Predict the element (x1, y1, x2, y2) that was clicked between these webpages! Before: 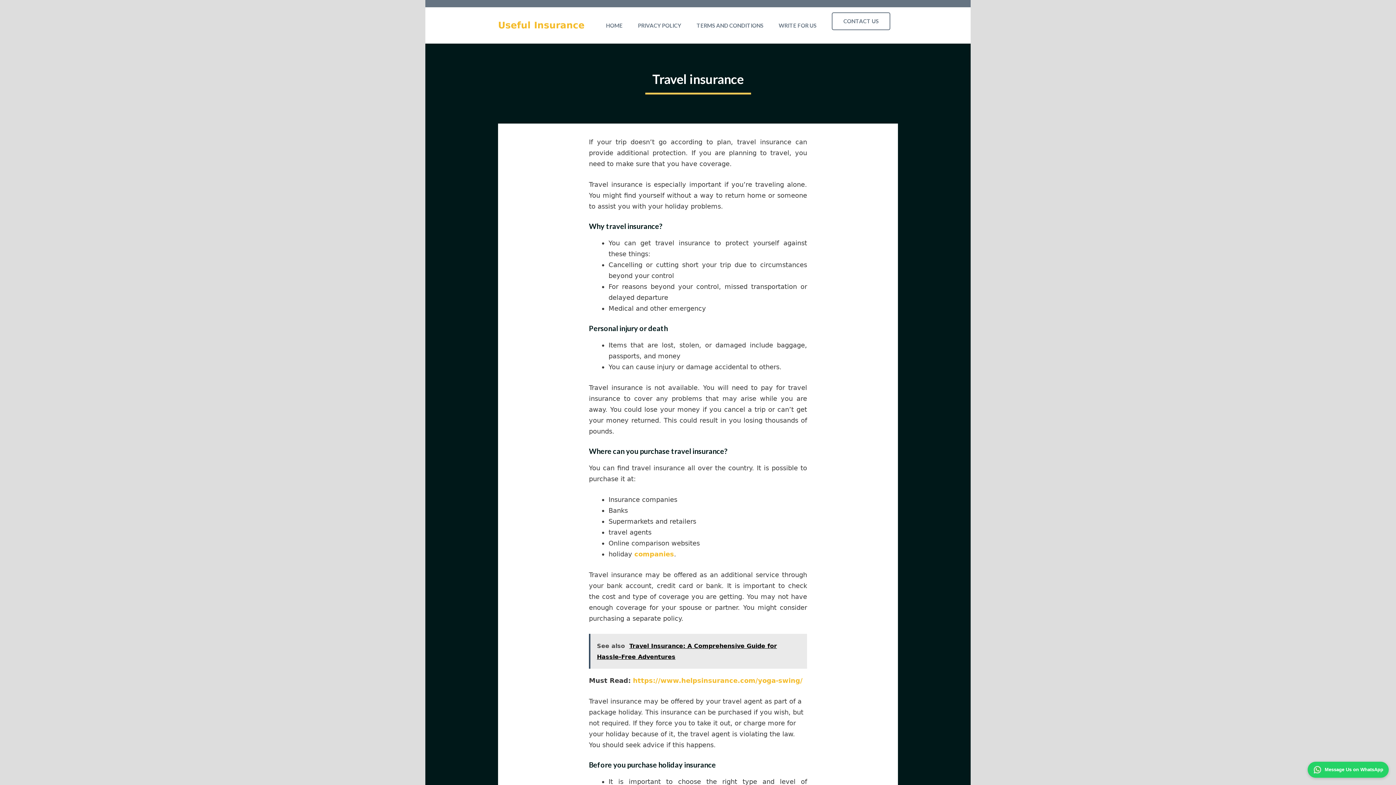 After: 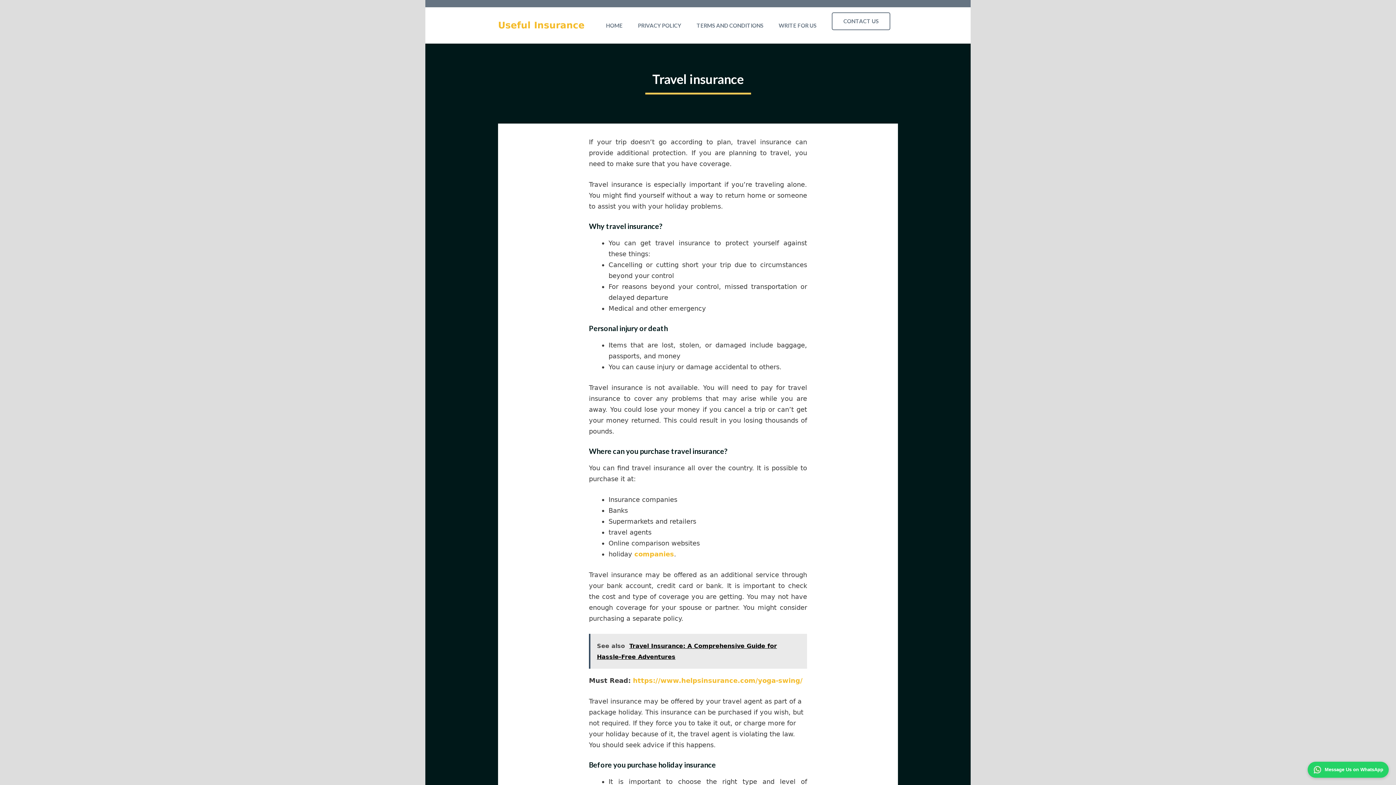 Action: label: See also  Travel Insurance: A Comprehensive Guide for Hassle-Free Adventures bbox: (589, 634, 807, 669)